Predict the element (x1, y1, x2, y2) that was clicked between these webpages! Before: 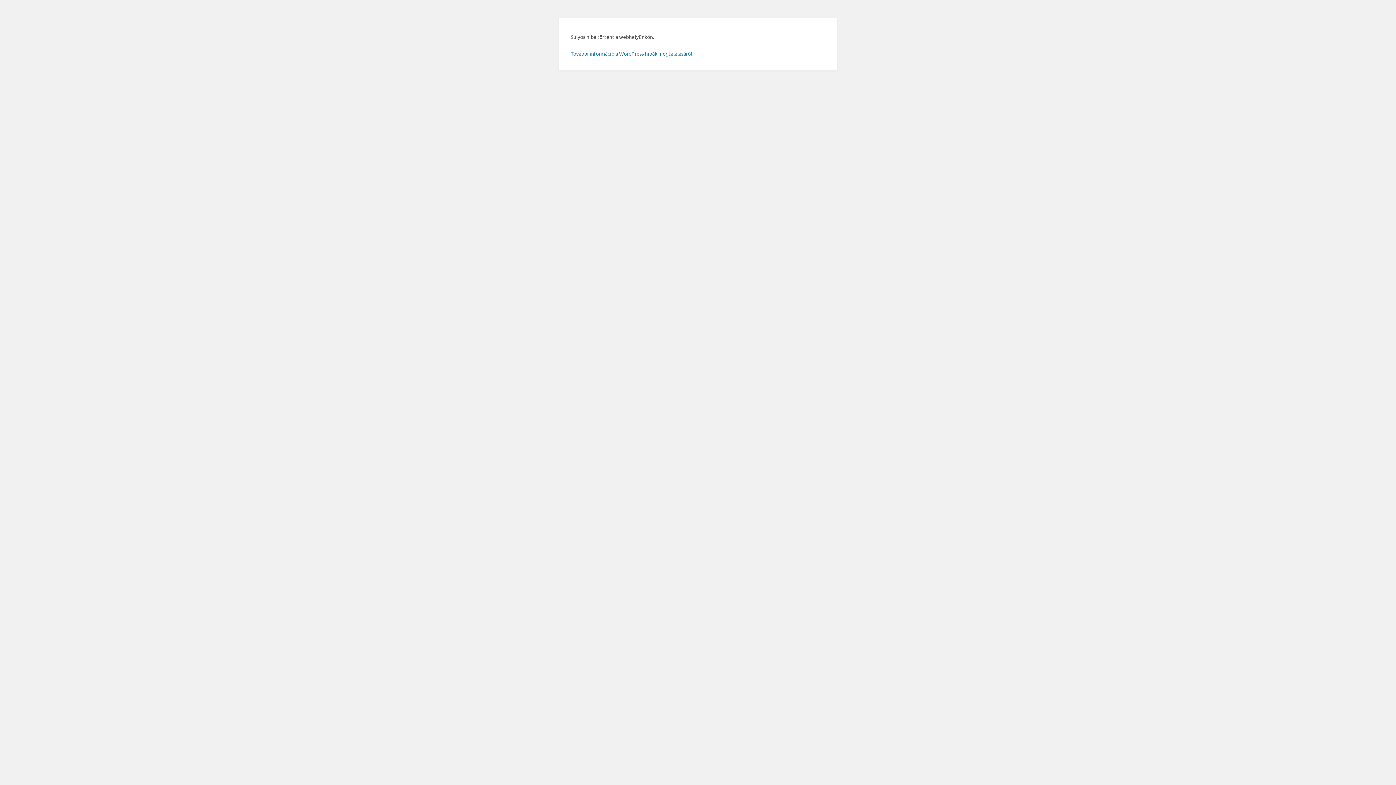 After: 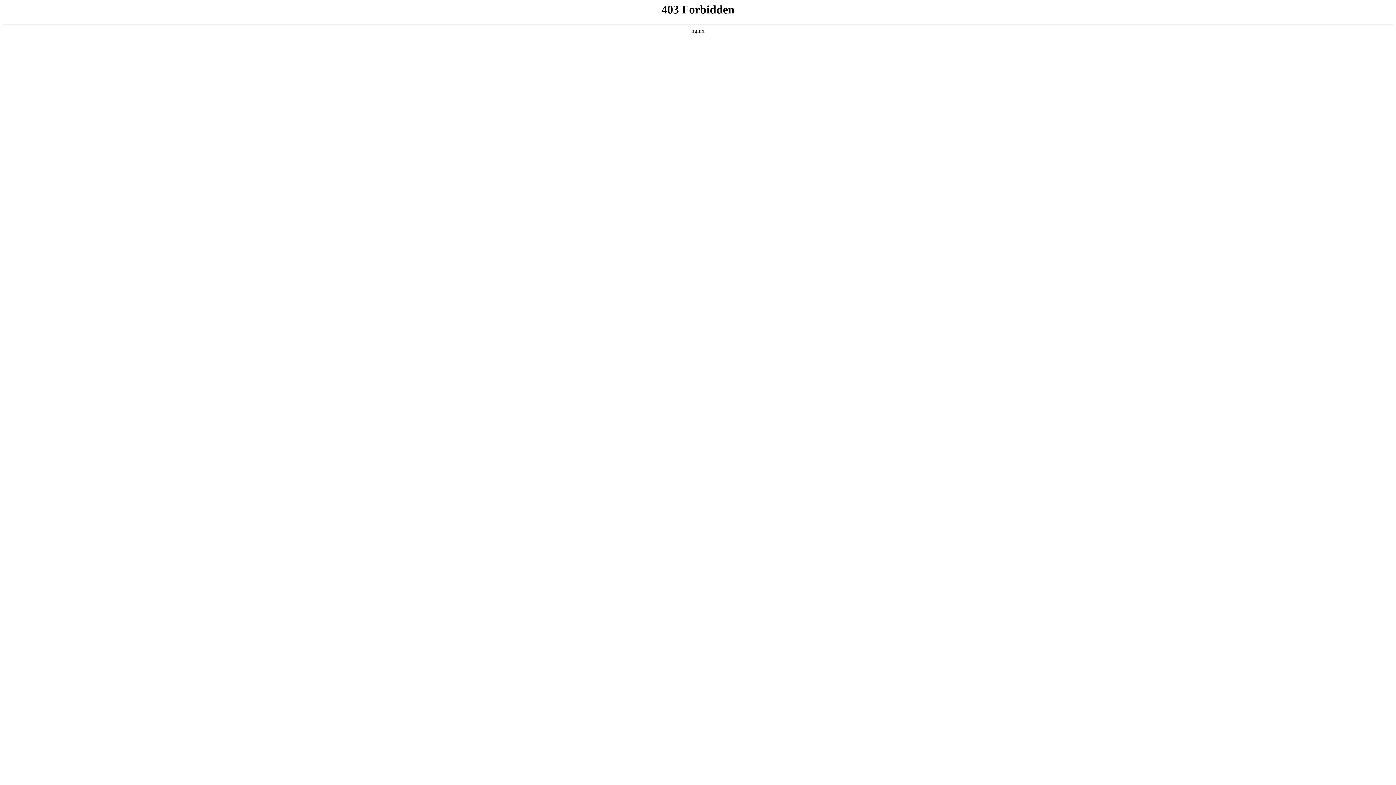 Action: bbox: (570, 50, 693, 56) label: További információ a WordPress hibák megtalálásáról.